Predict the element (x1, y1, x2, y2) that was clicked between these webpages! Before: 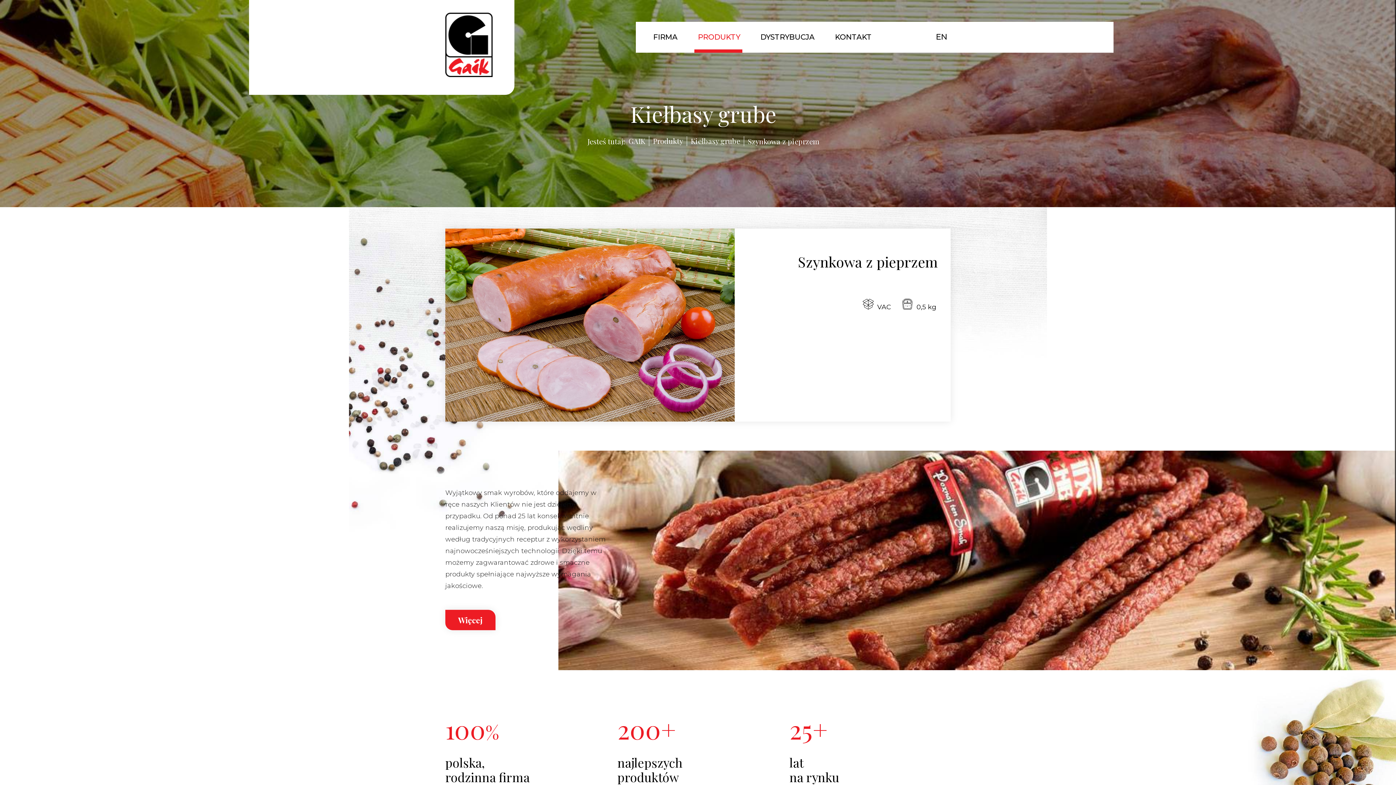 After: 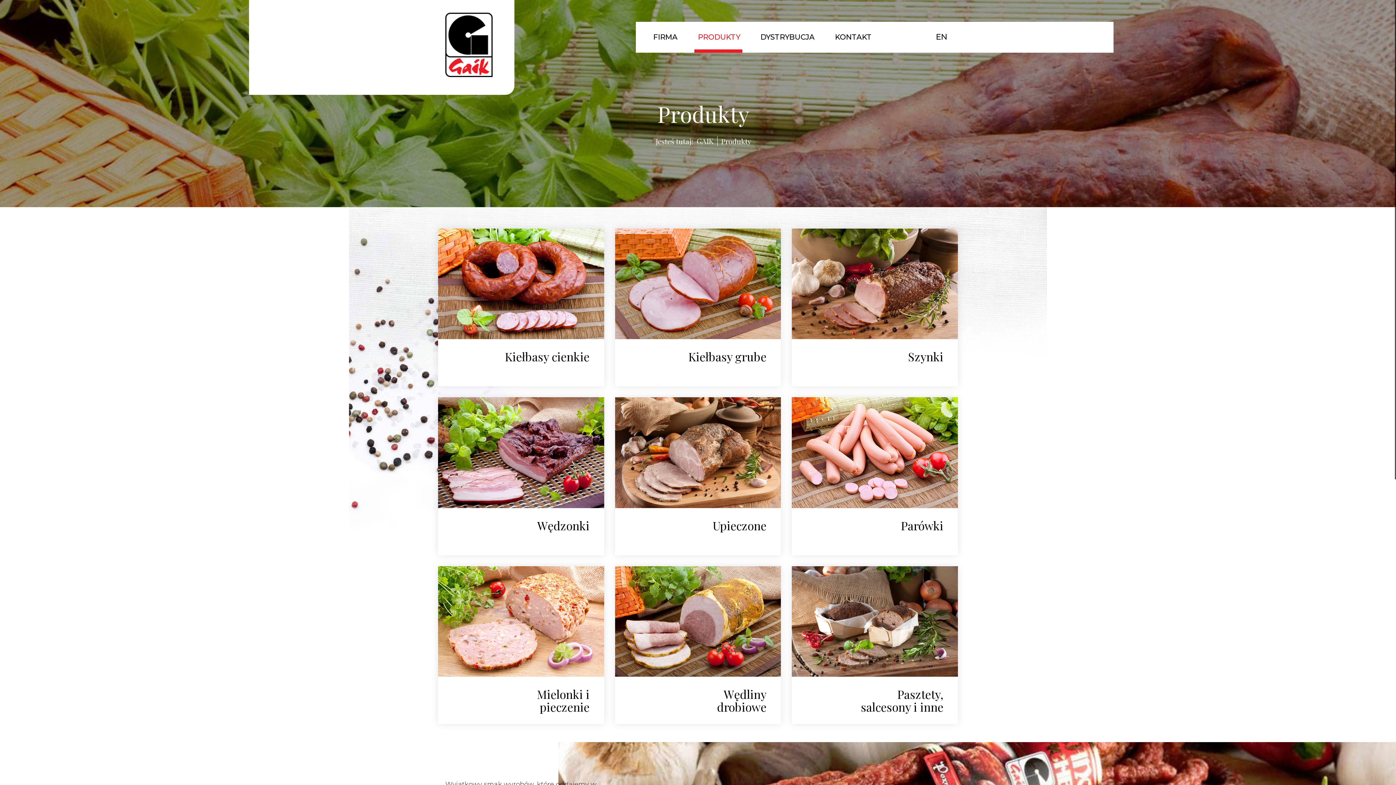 Action: bbox: (695, 21, 743, 52) label: PRODUKTY